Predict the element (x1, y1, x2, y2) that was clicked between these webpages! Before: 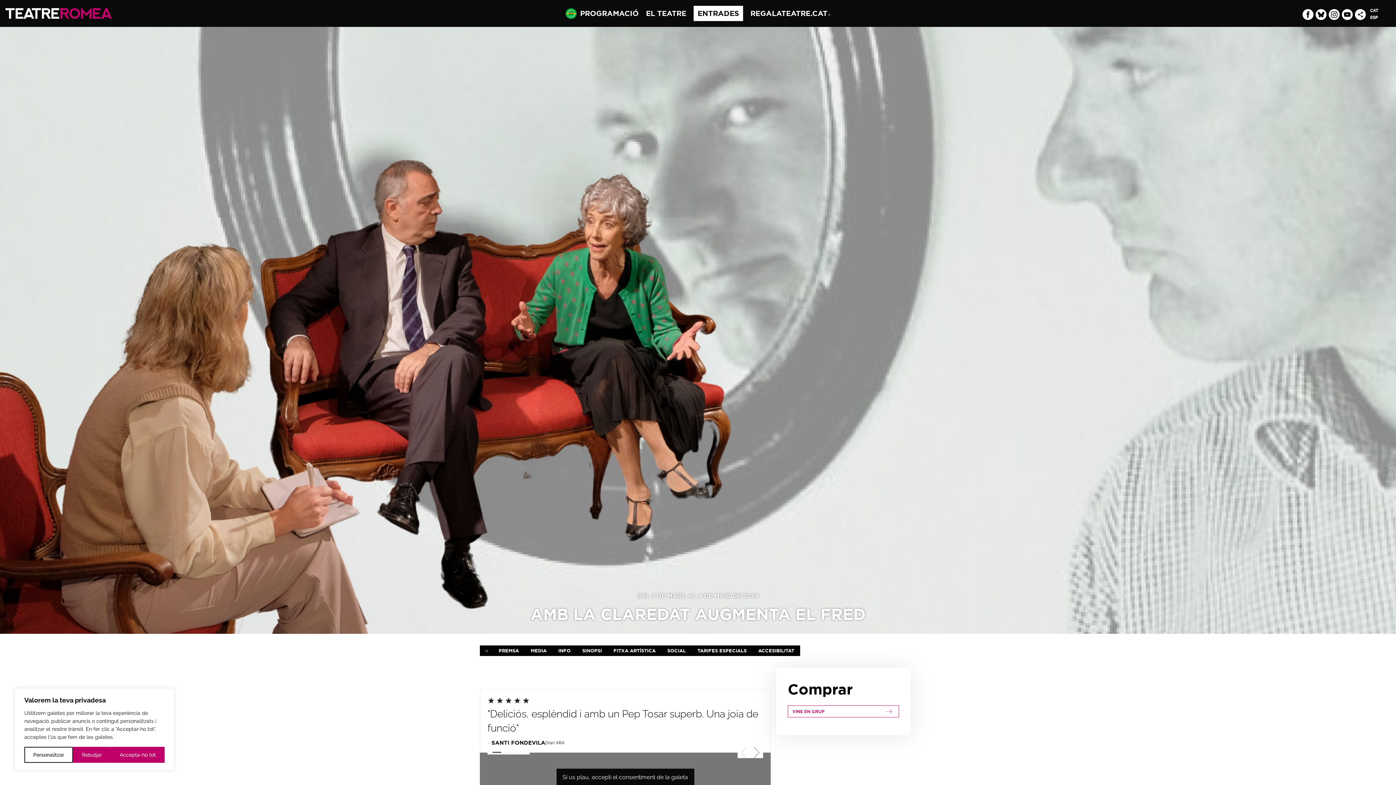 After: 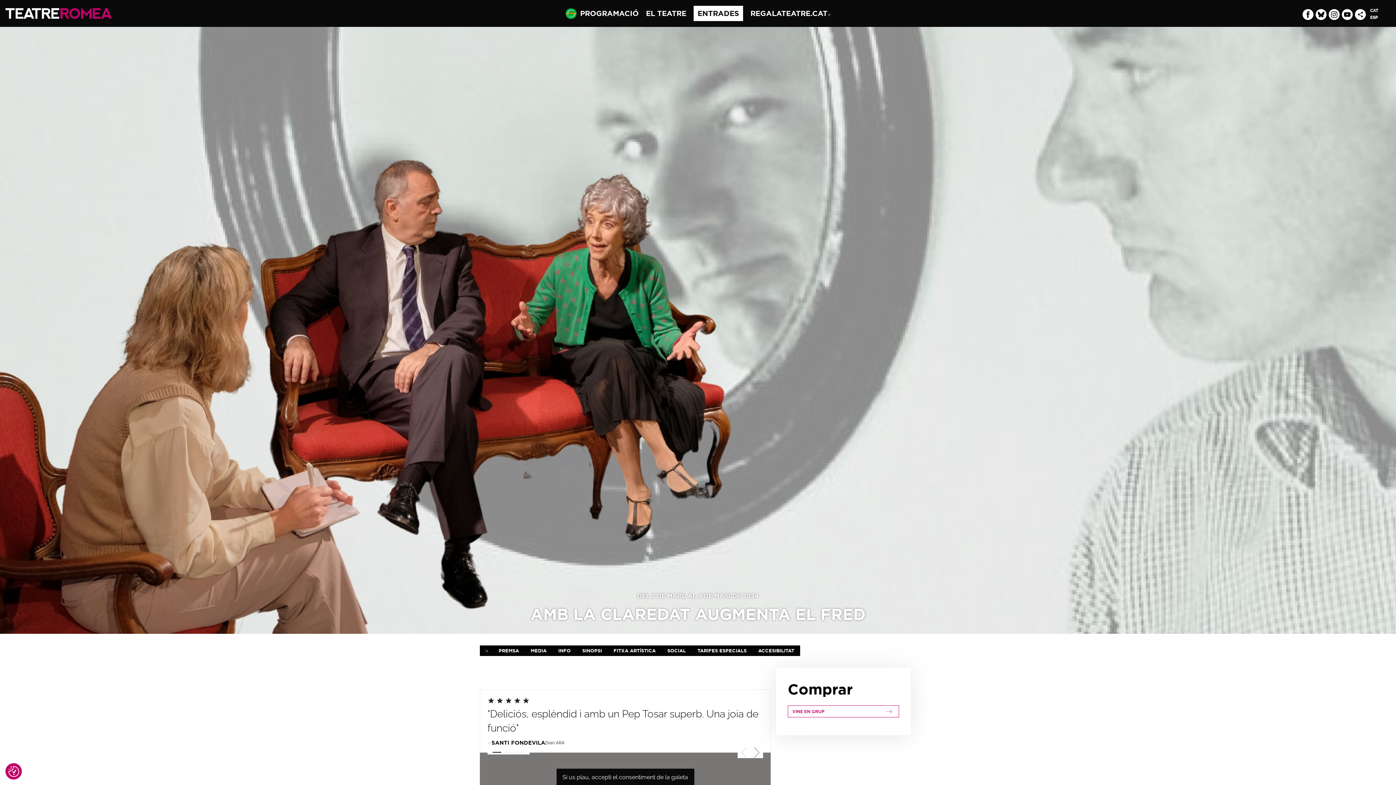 Action: bbox: (73, 747, 110, 763) label: Rebutjar